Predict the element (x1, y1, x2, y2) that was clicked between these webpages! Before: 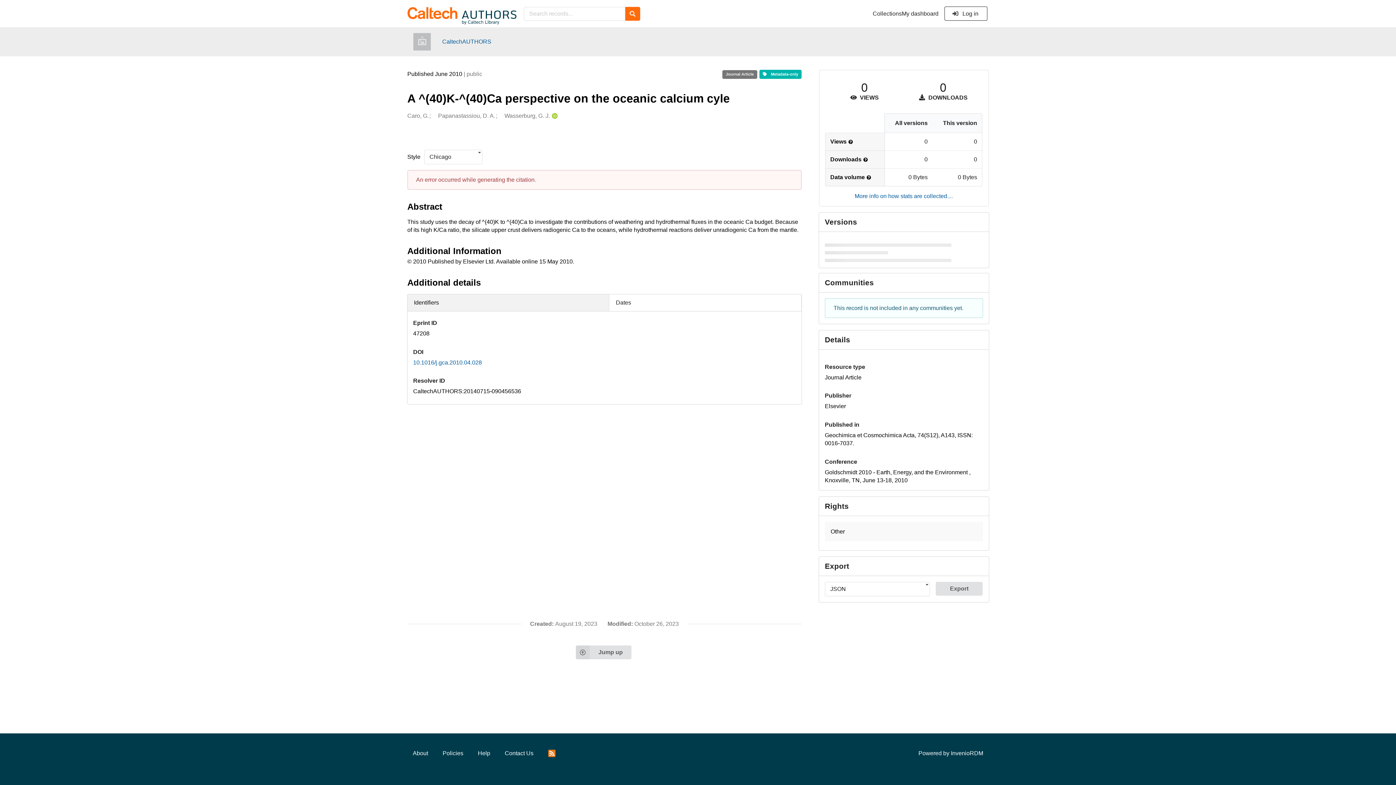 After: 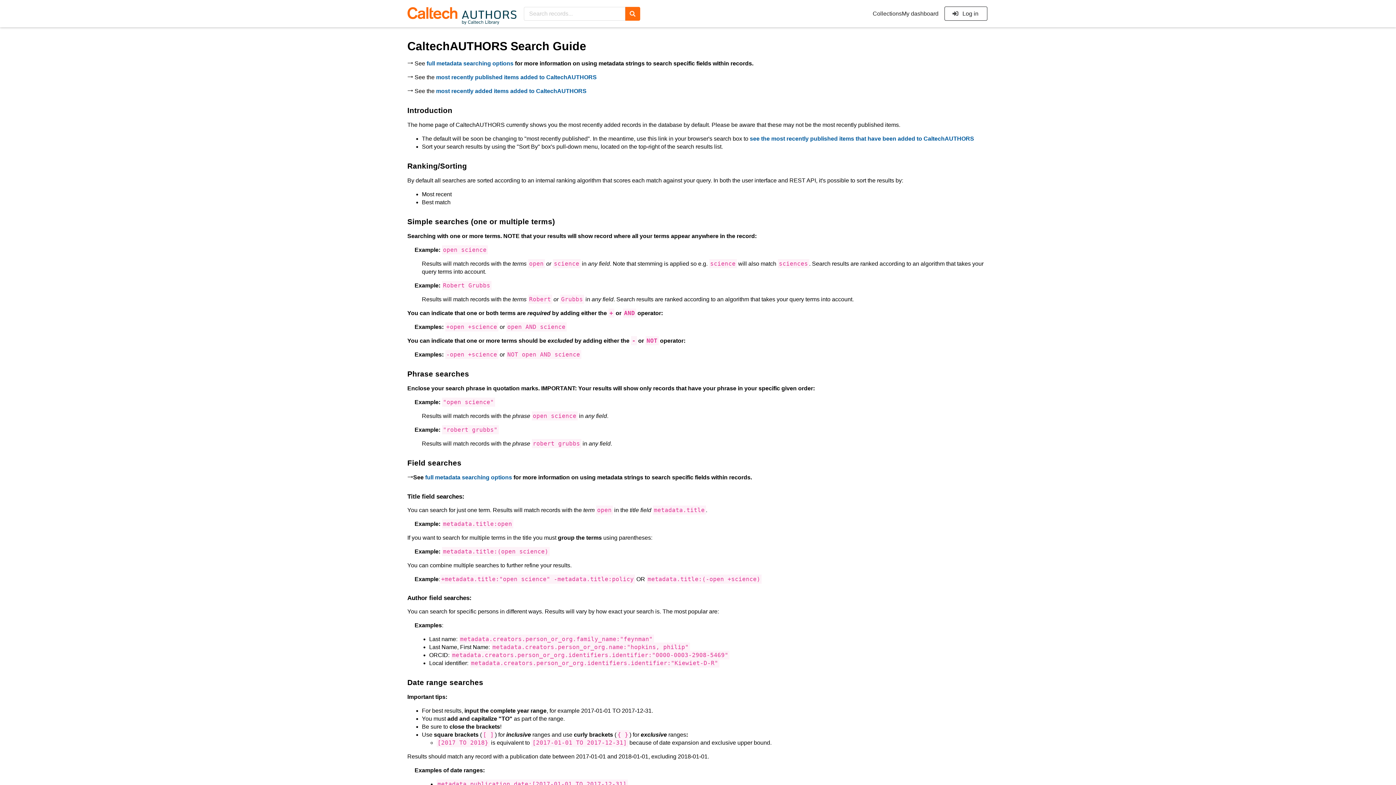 Action: label: Help bbox: (472, 746, 495, 761)